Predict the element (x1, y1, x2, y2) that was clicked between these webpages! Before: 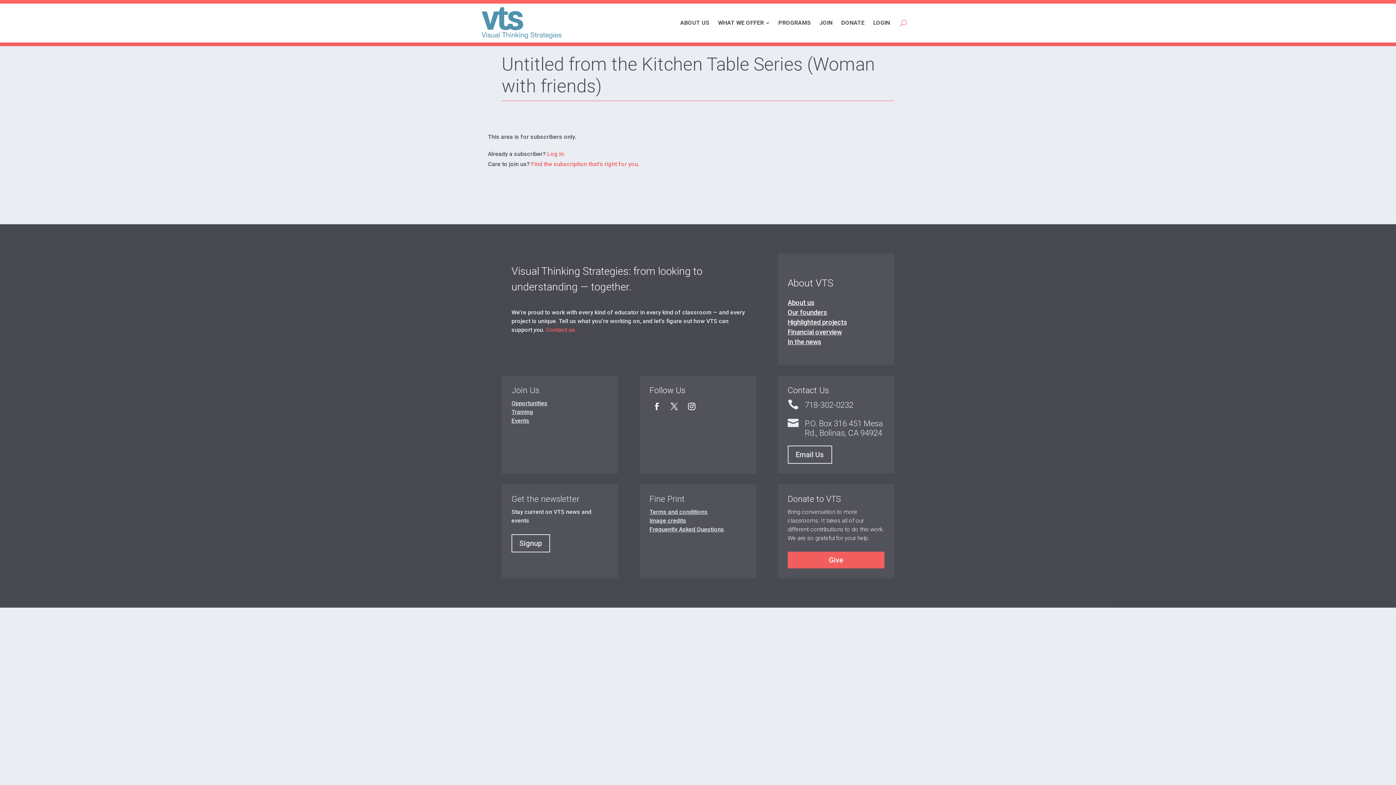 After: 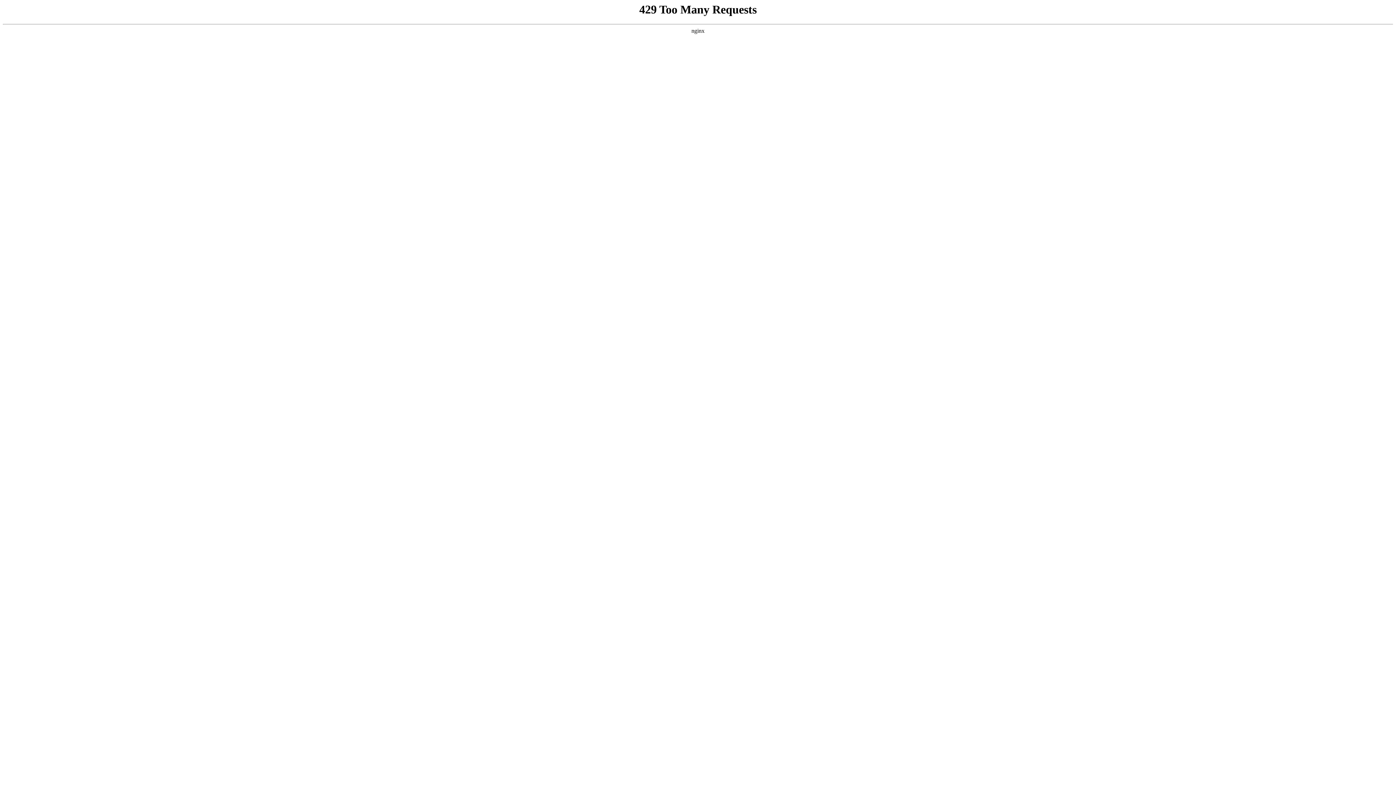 Action: label: Frequently Asked Questions bbox: (649, 526, 724, 533)